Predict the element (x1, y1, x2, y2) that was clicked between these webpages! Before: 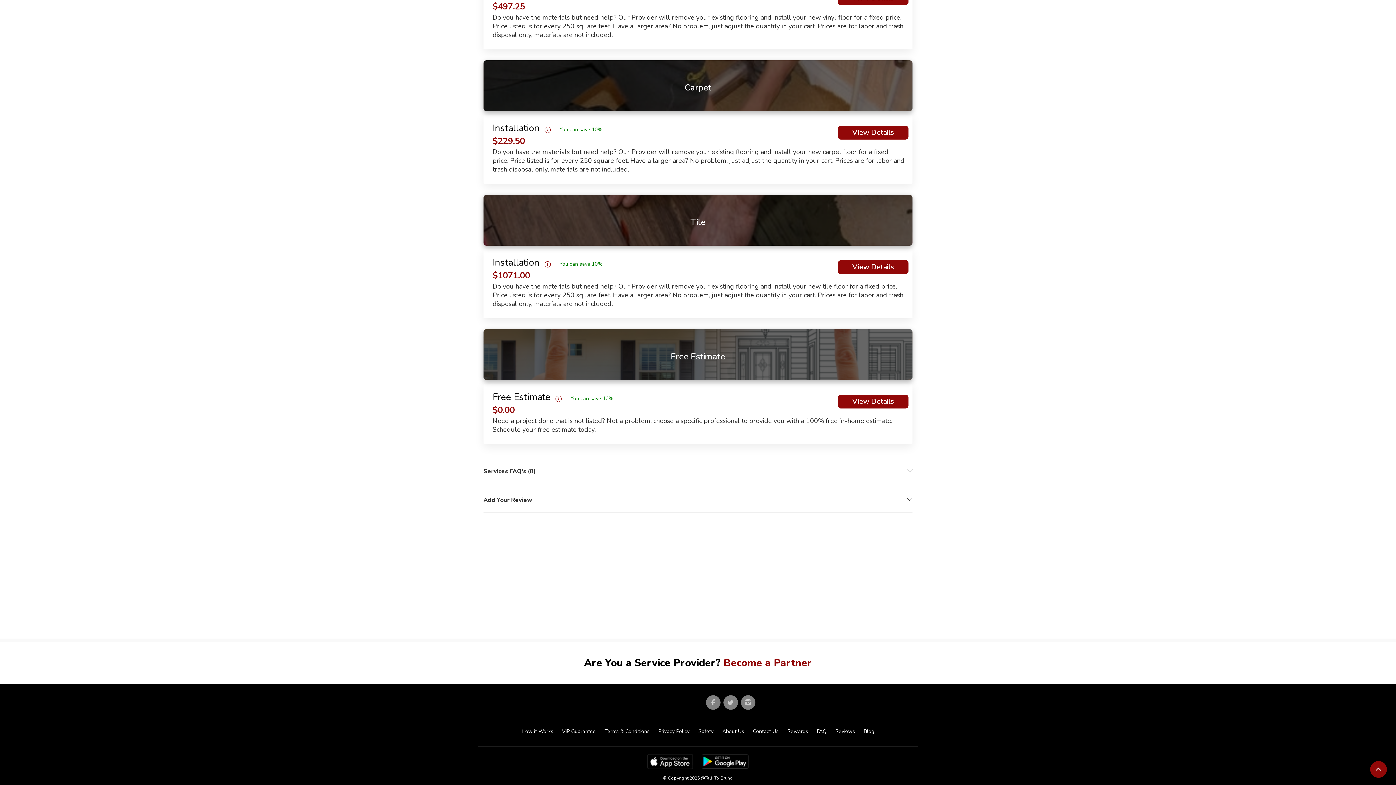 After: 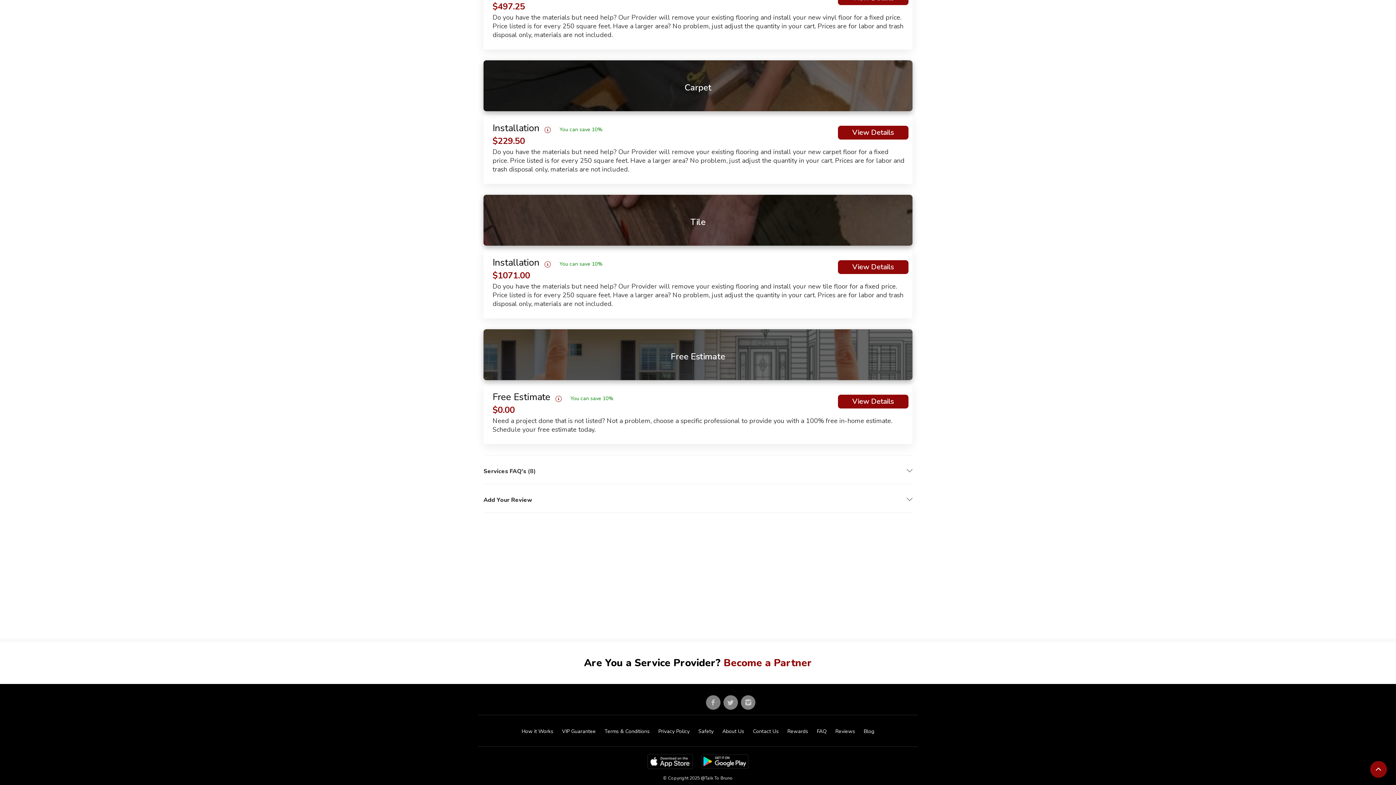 Action: bbox: (647, 757, 693, 765) label: Download from App Store